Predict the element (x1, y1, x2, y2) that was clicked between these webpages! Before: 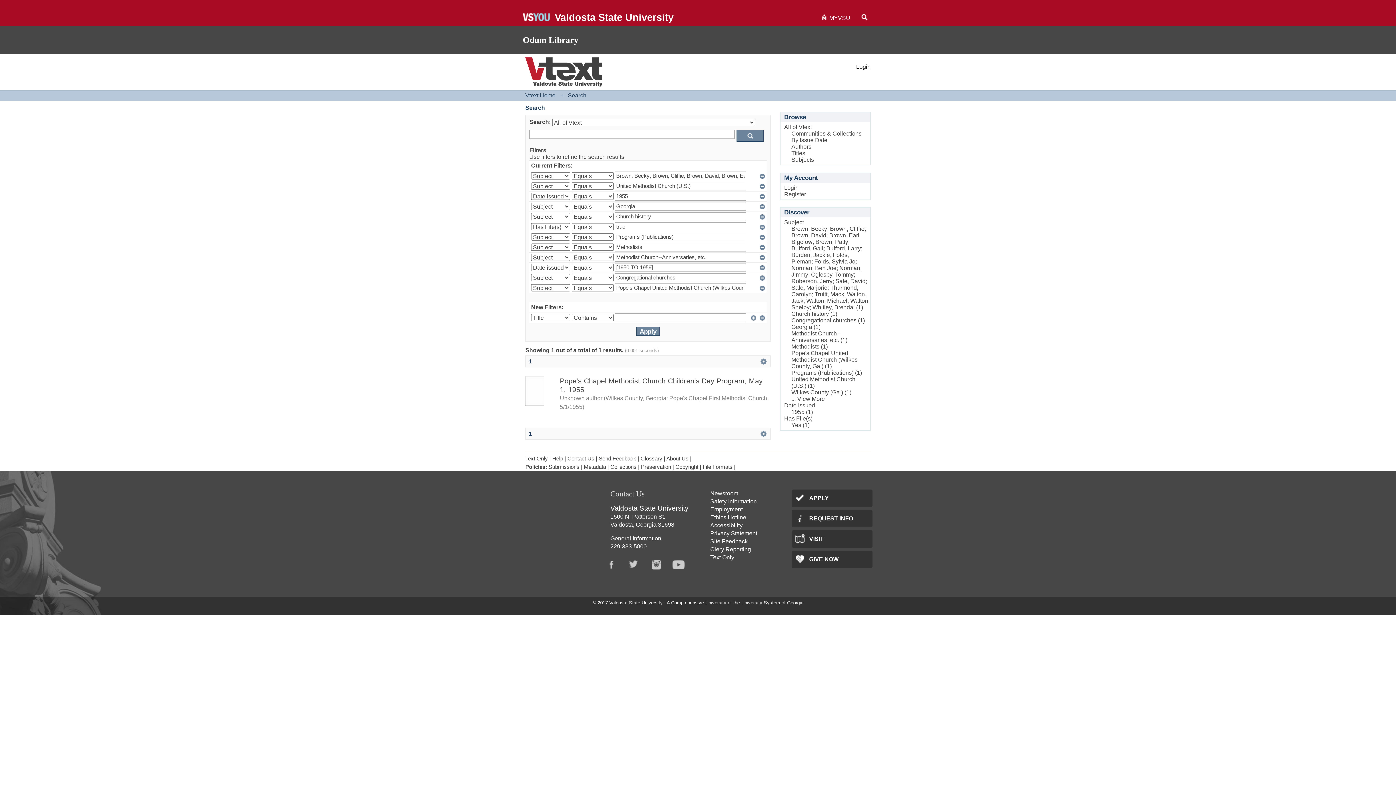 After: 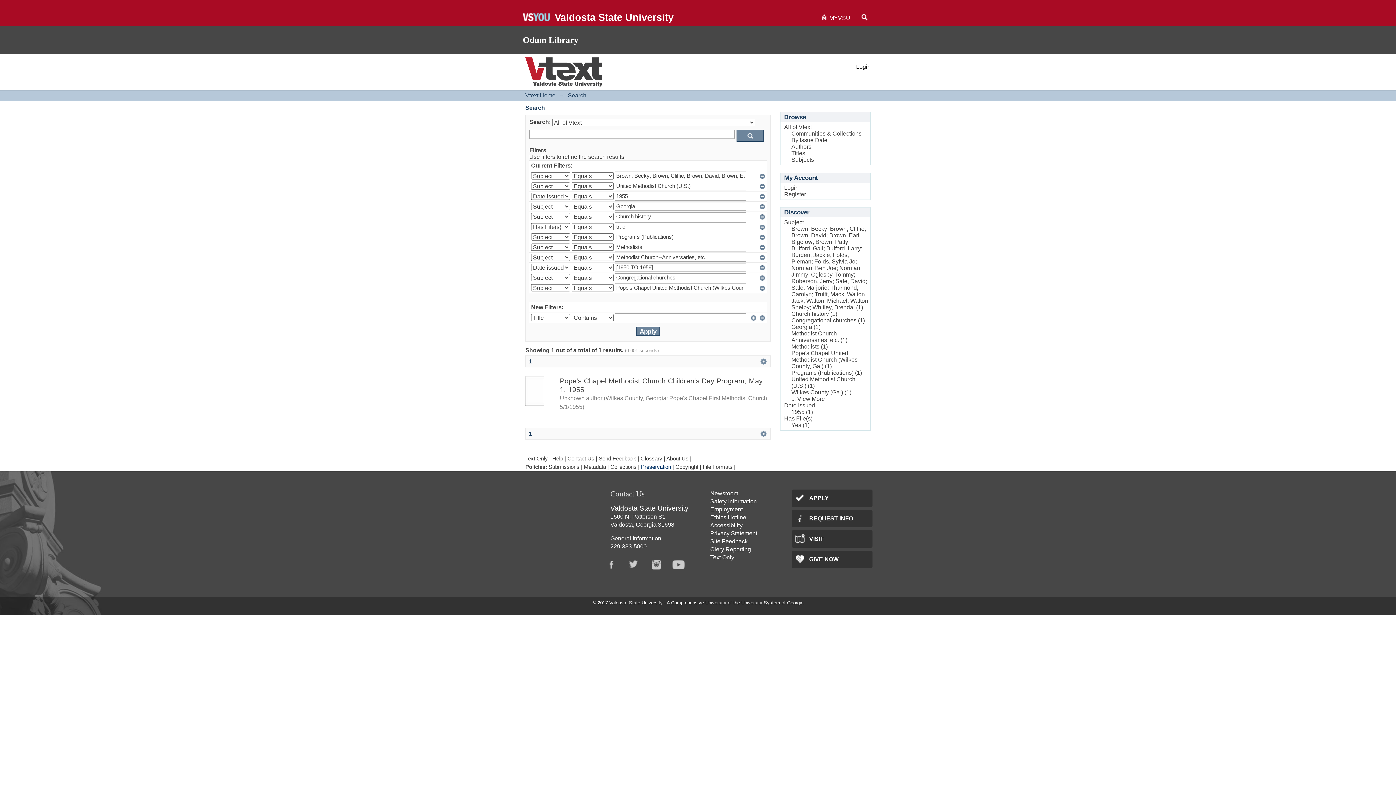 Action: bbox: (641, 464, 671, 470) label: Preservation